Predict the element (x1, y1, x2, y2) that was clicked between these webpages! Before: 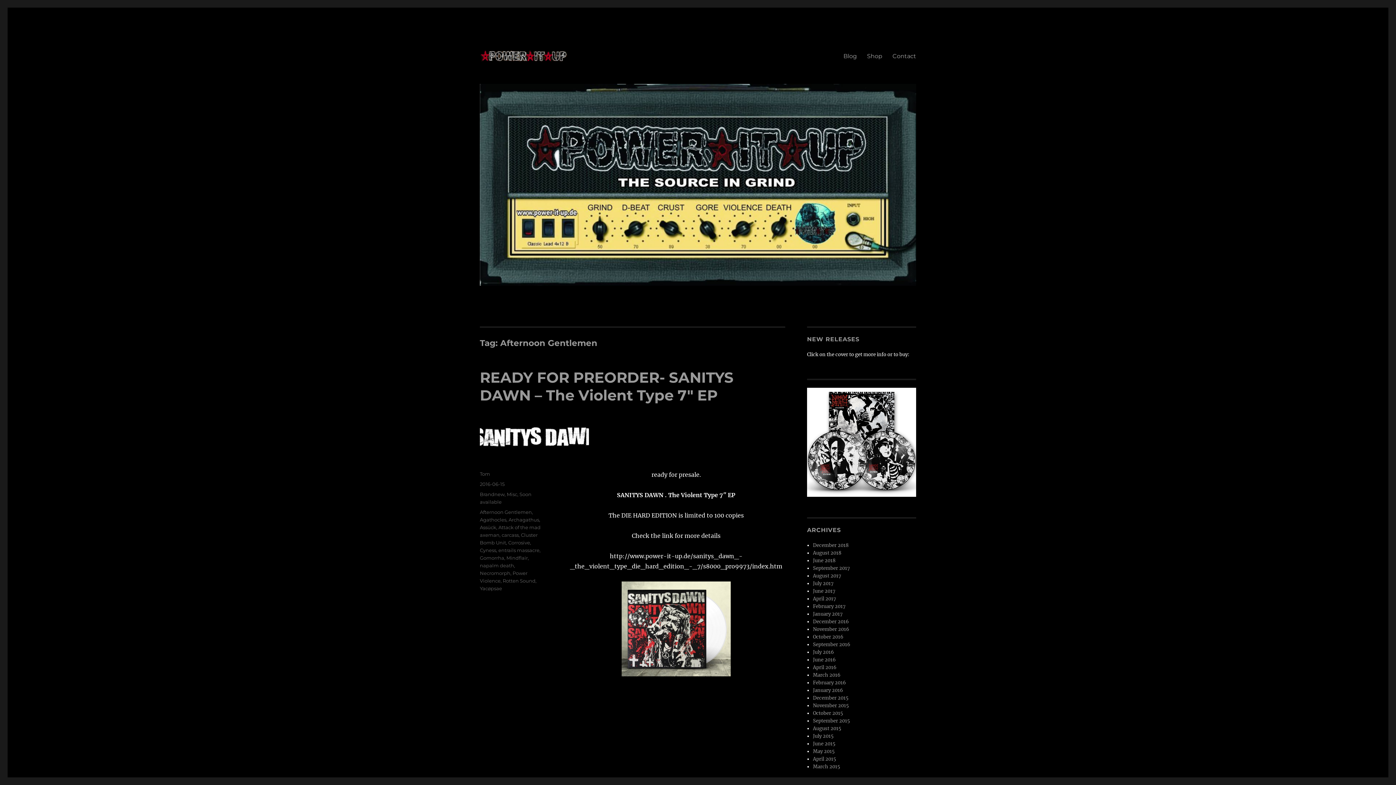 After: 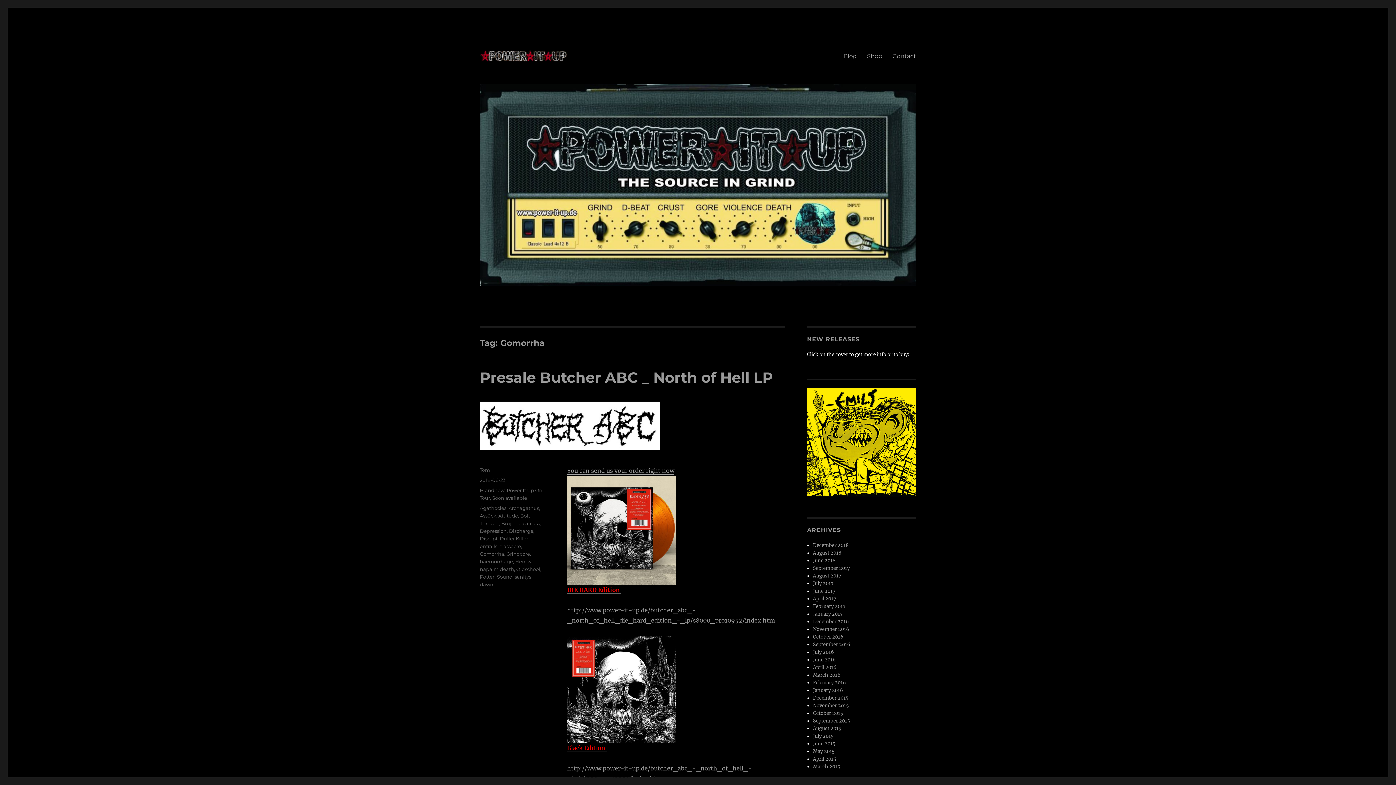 Action: label: Gomorrha bbox: (480, 555, 504, 561)